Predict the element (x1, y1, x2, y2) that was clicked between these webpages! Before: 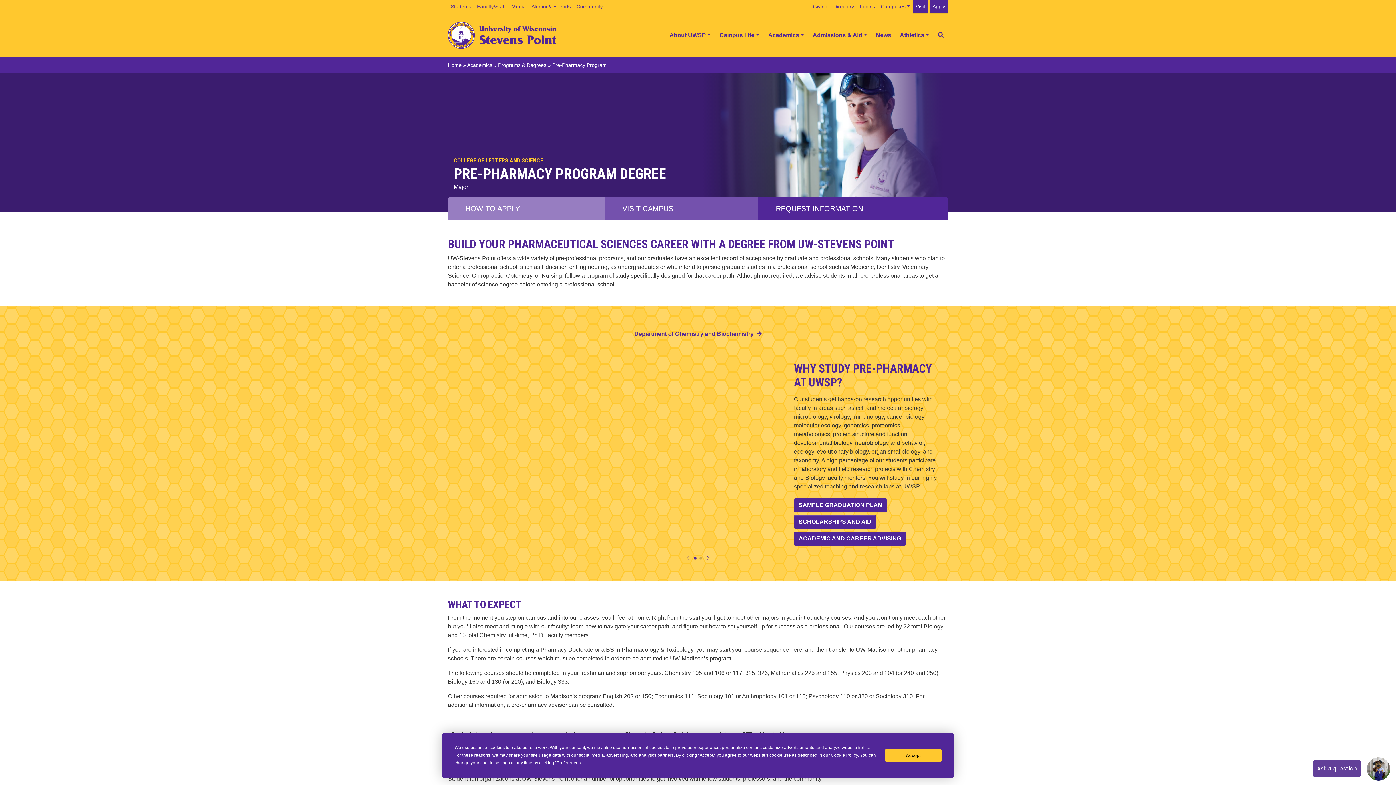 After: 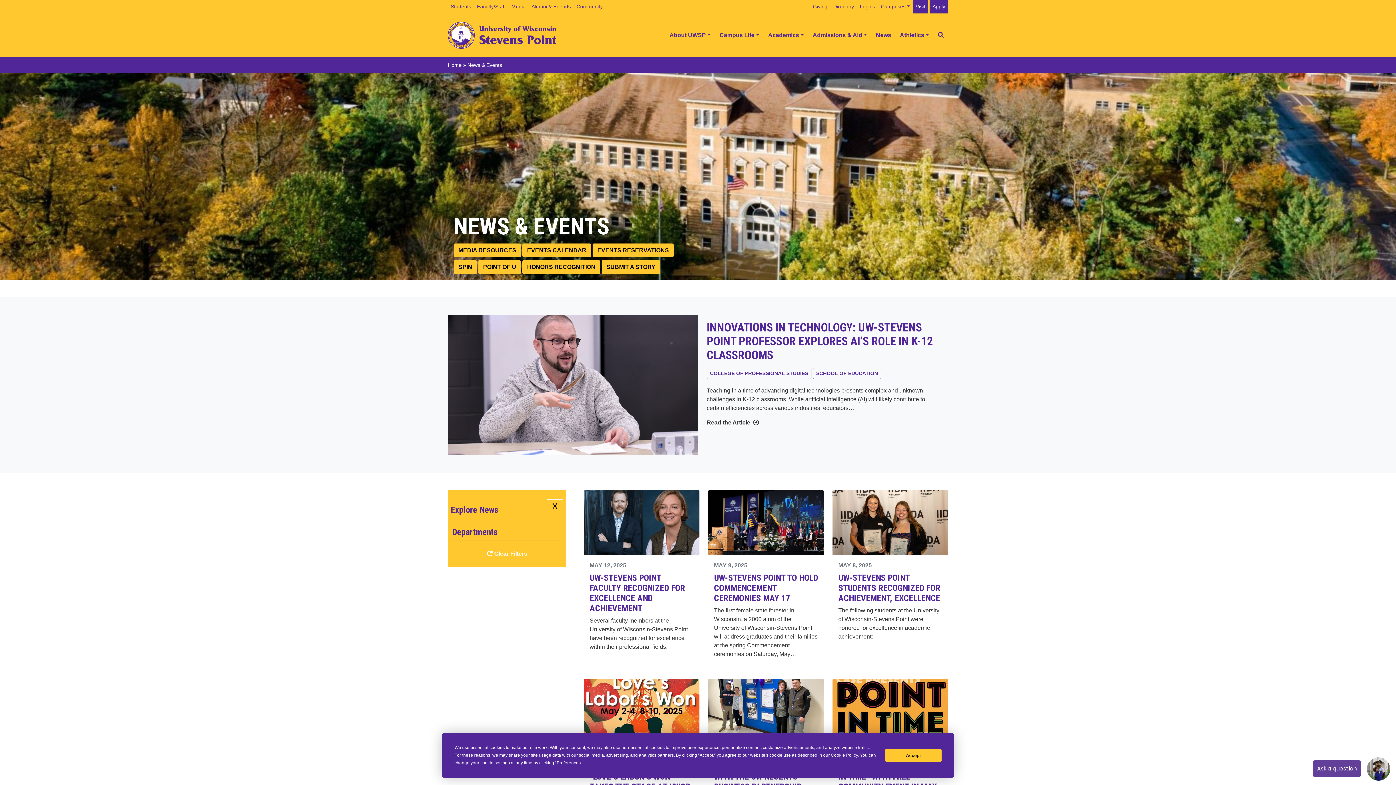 Action: bbox: (871, 27, 895, 42) label: News